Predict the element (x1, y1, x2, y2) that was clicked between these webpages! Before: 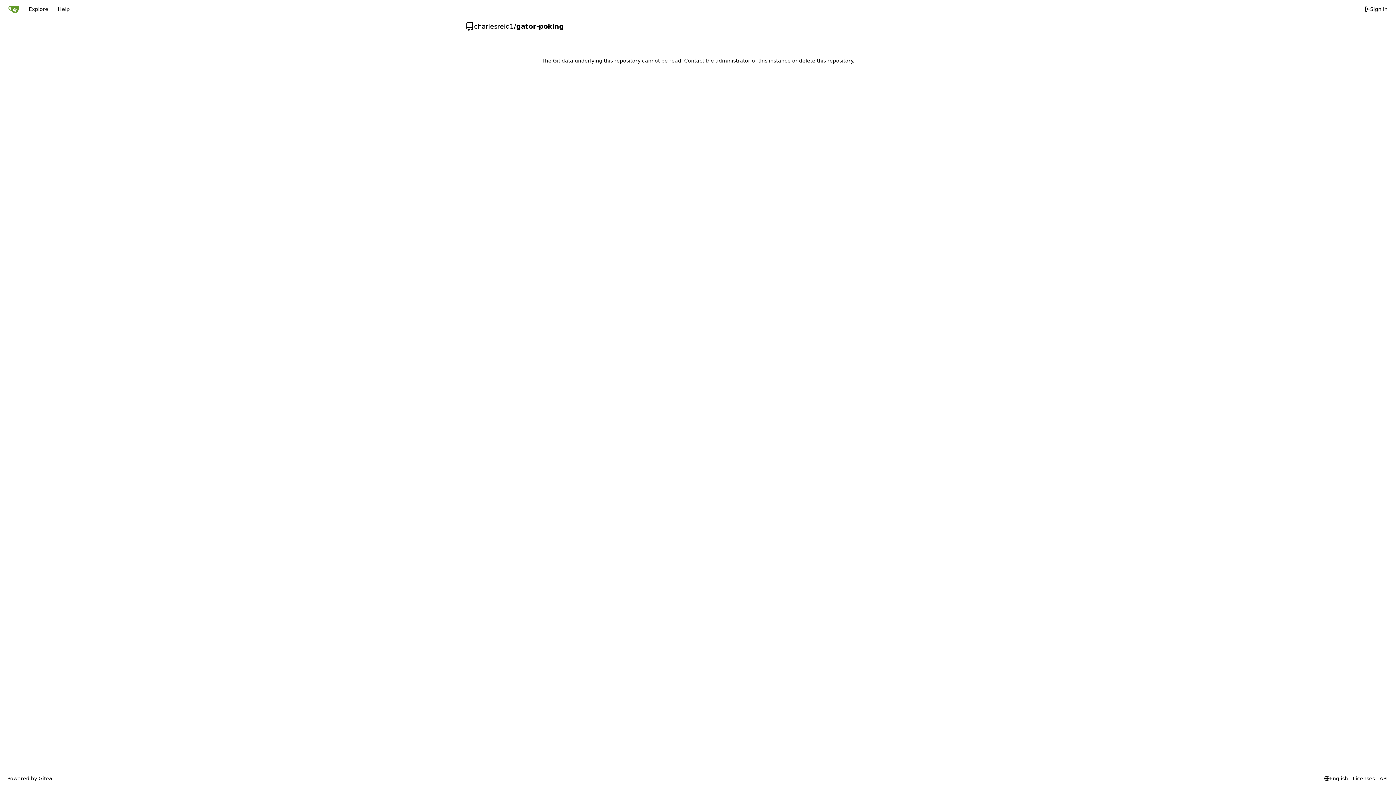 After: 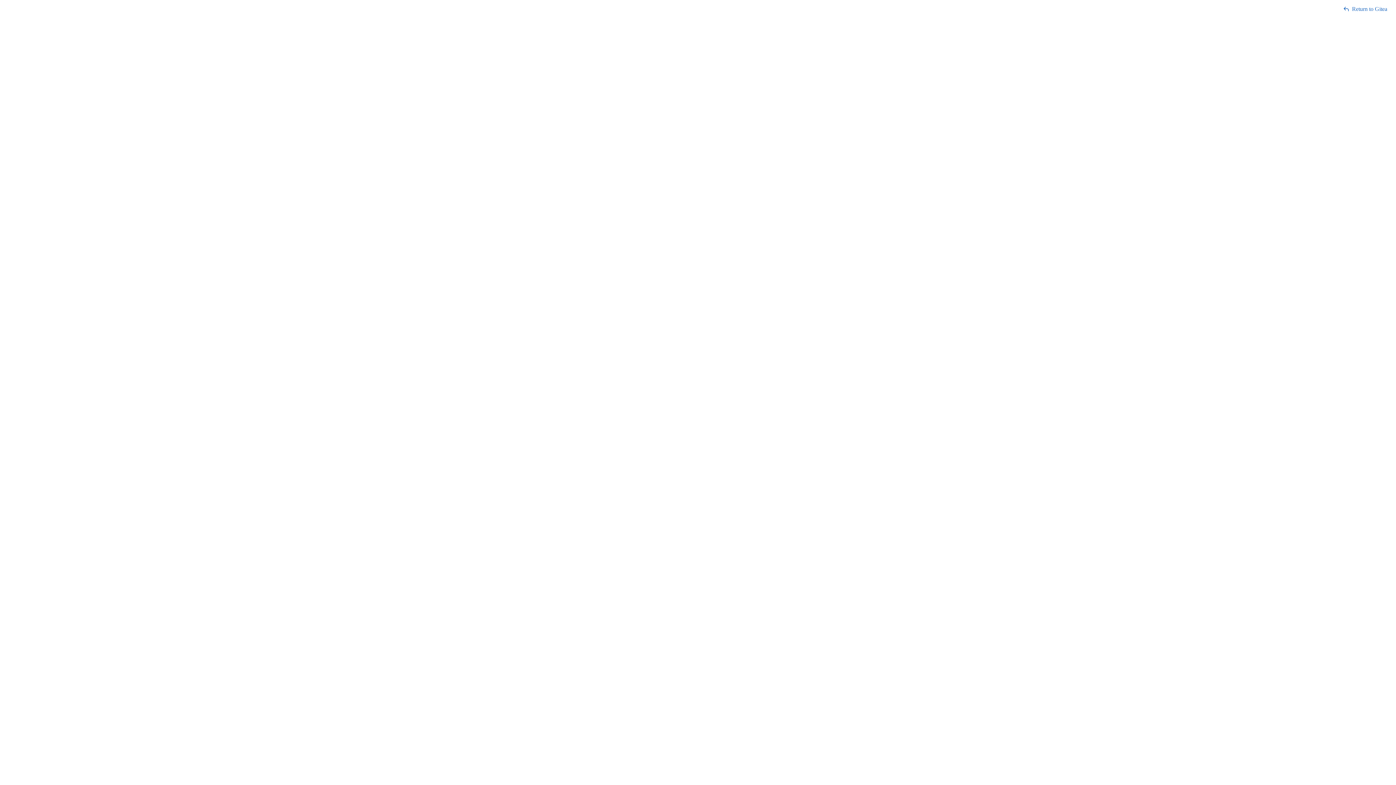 Action: bbox: (1377, 775, 1388, 782) label: API